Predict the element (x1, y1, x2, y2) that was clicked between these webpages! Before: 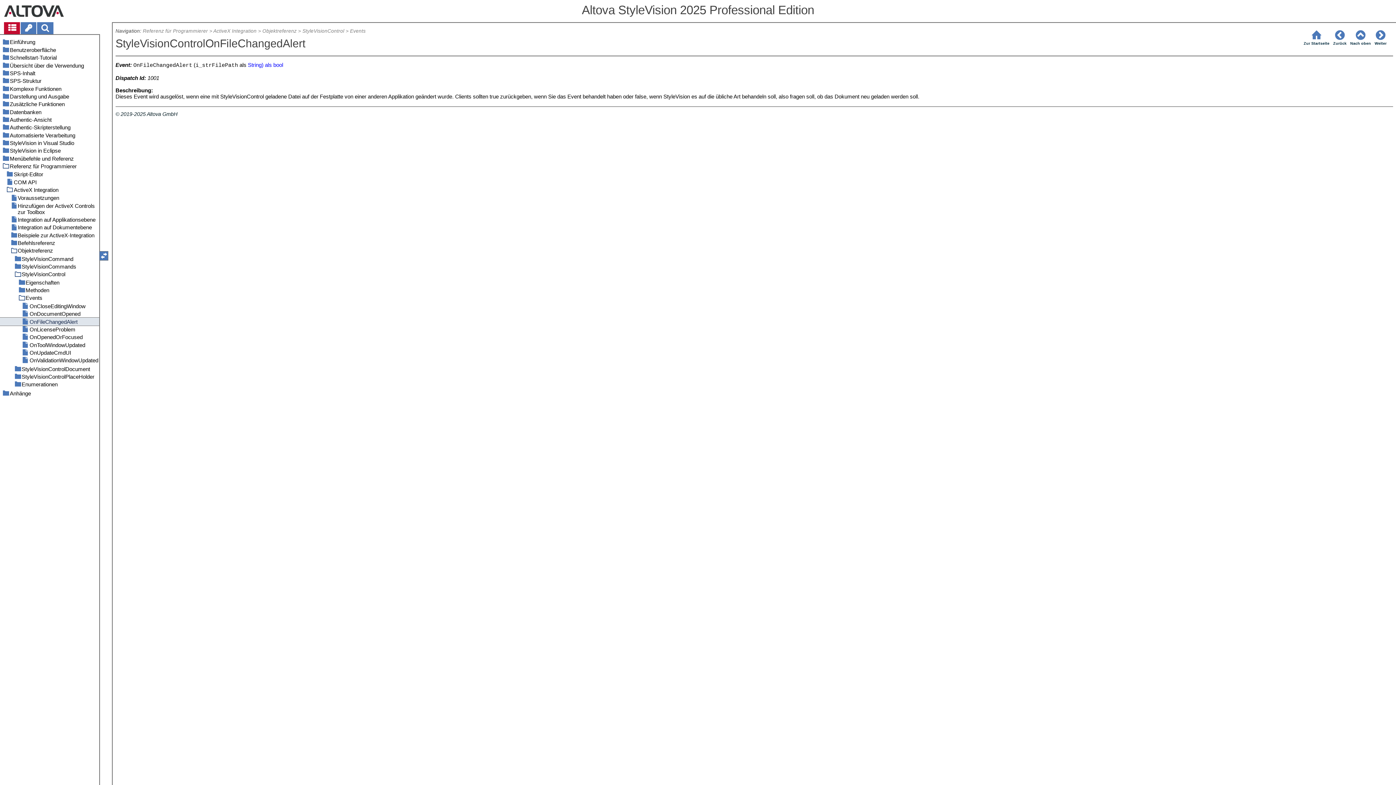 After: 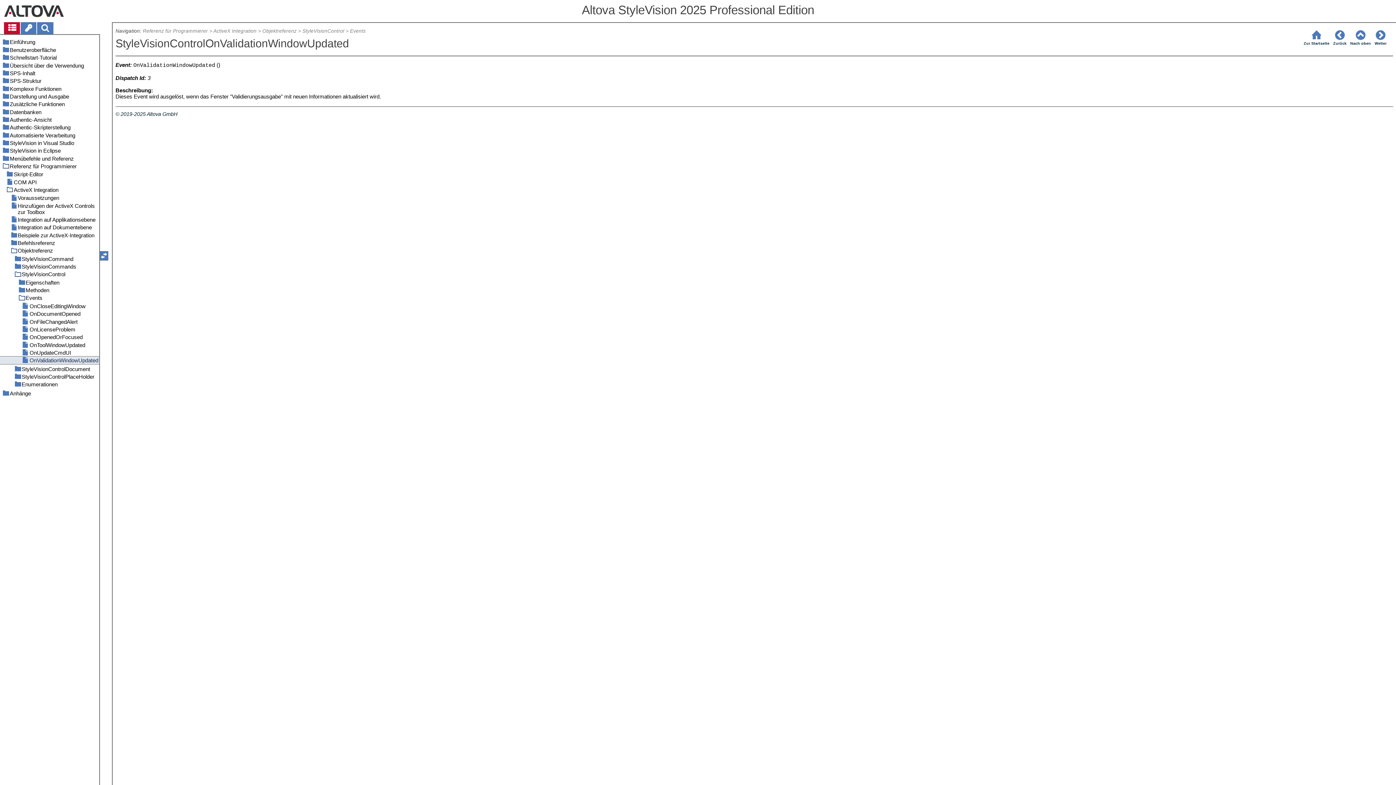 Action: bbox: (0, 356, 99, 364) label: OnValidationWindowUpdated